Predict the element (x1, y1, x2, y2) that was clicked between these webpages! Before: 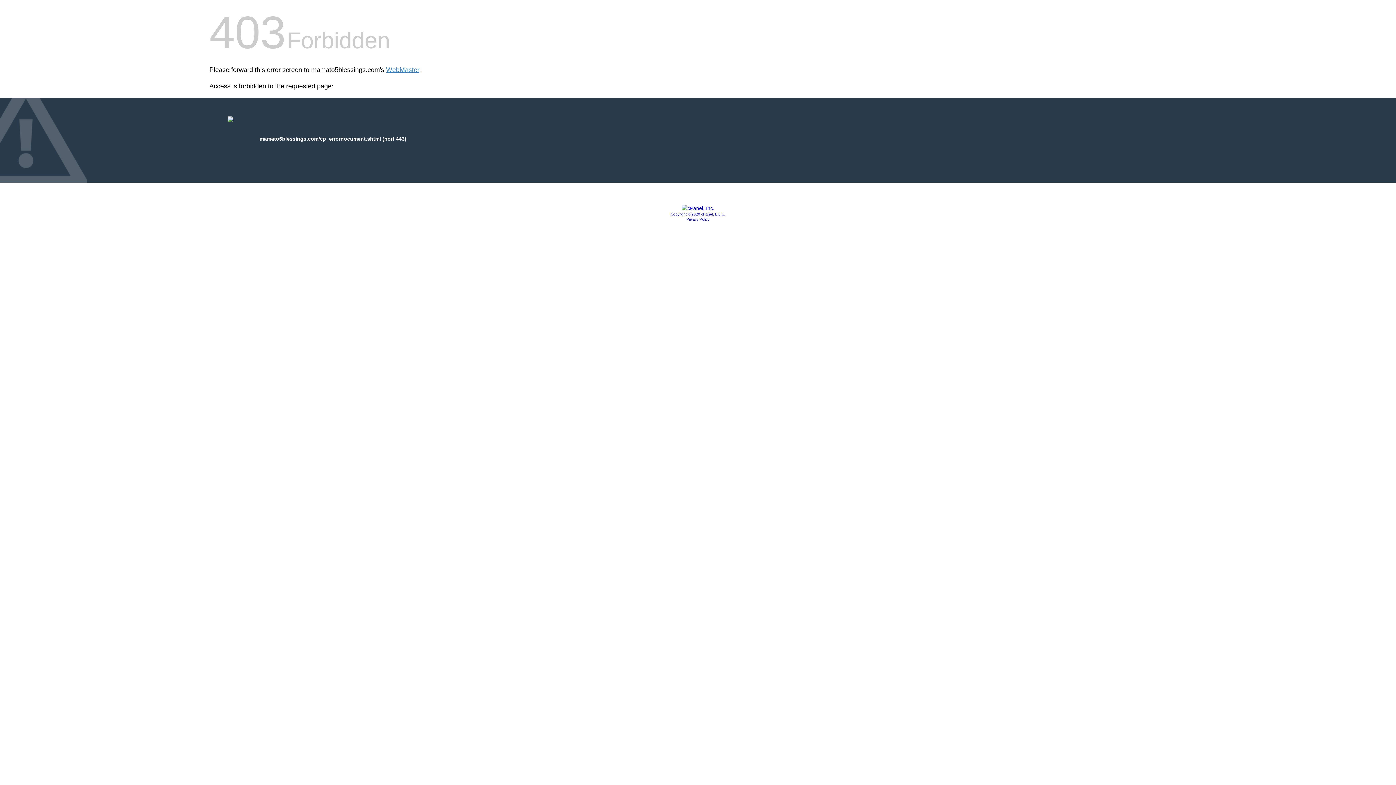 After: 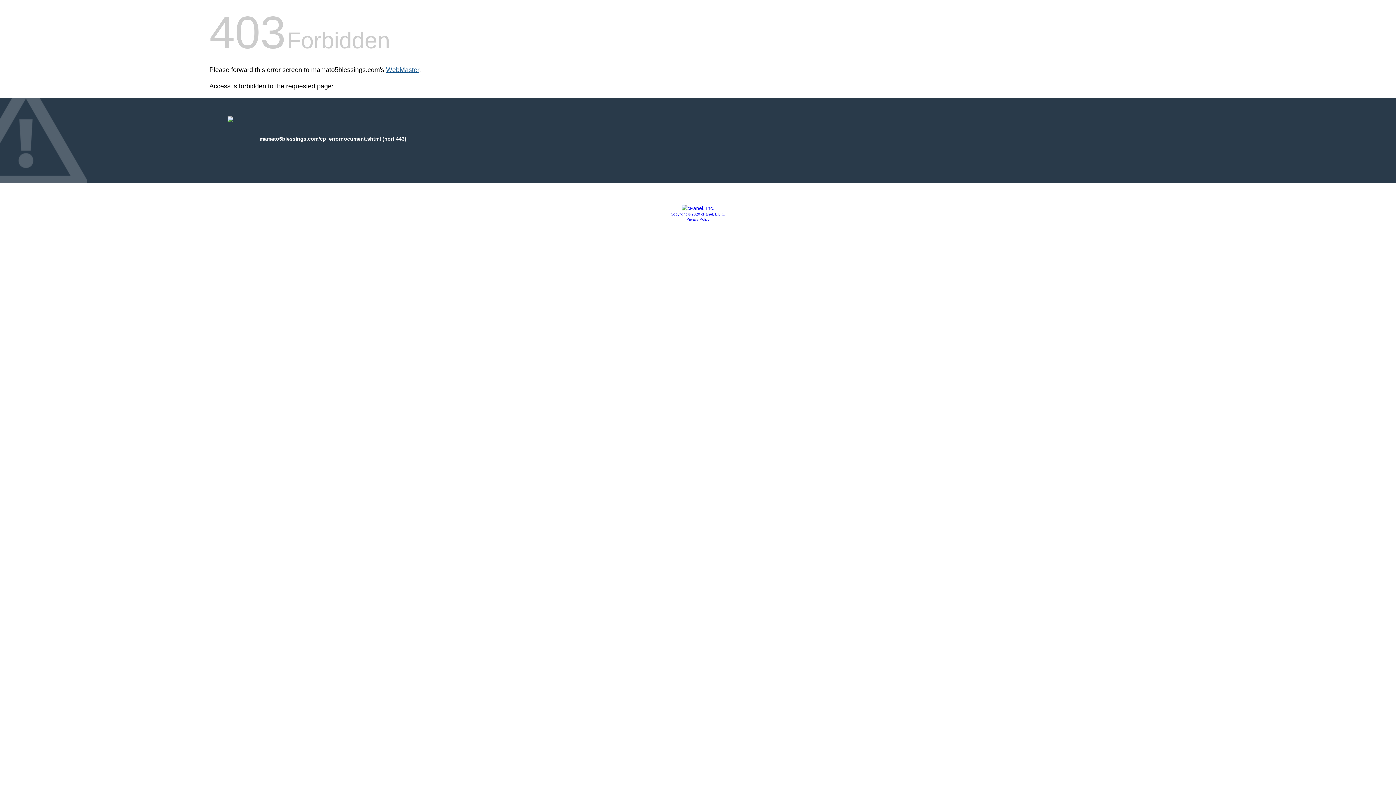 Action: bbox: (386, 66, 419, 73) label: WebMaster